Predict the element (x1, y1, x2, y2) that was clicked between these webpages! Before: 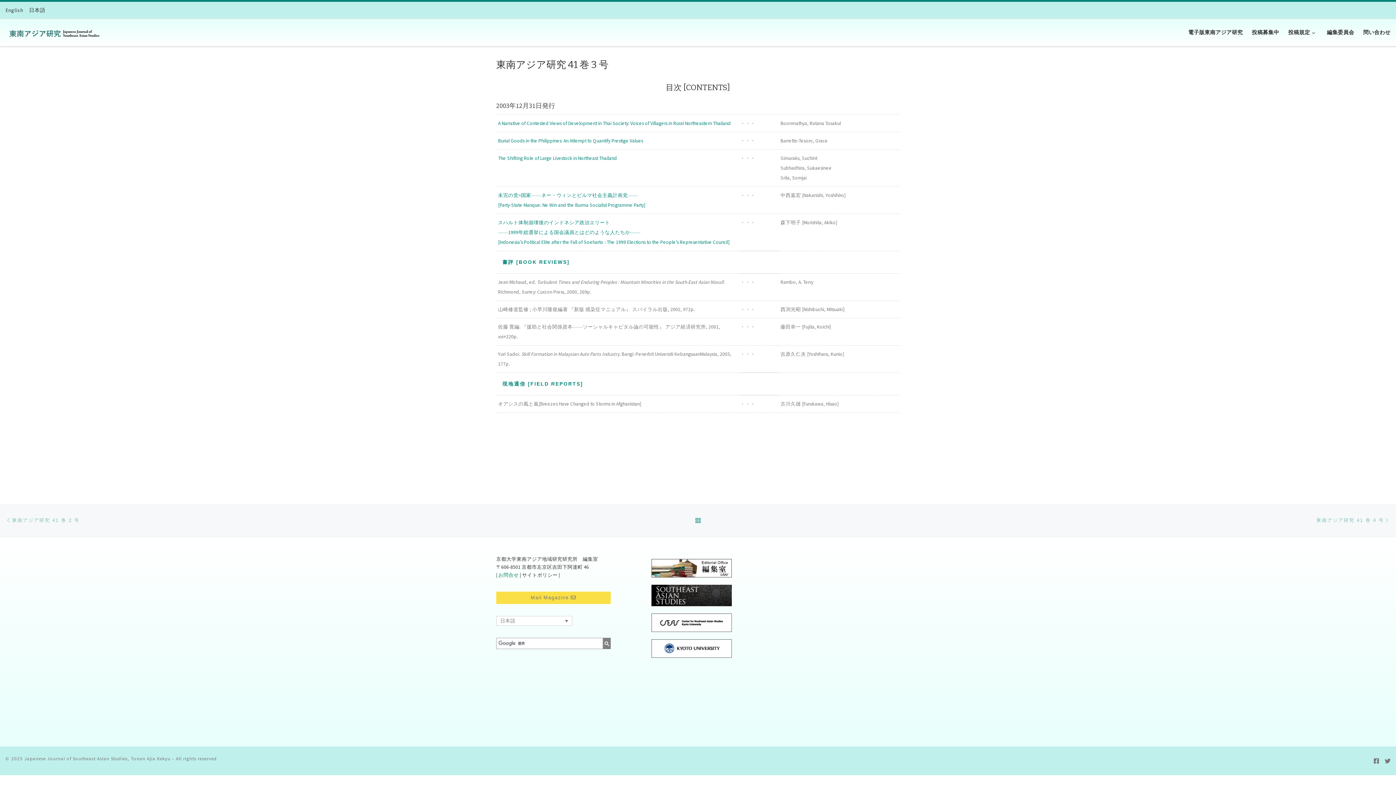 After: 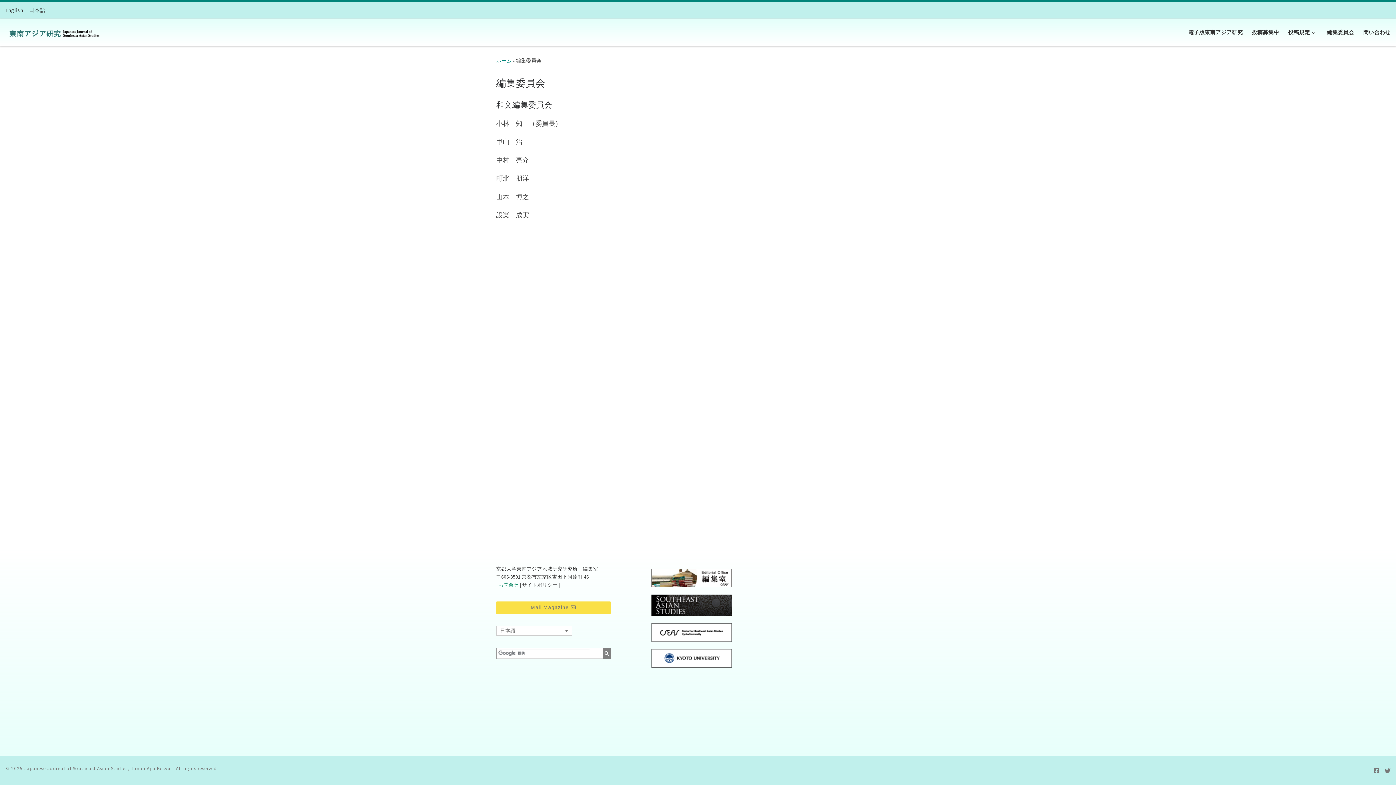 Action: label: 編集委員会 bbox: (1325, 24, 1356, 40)